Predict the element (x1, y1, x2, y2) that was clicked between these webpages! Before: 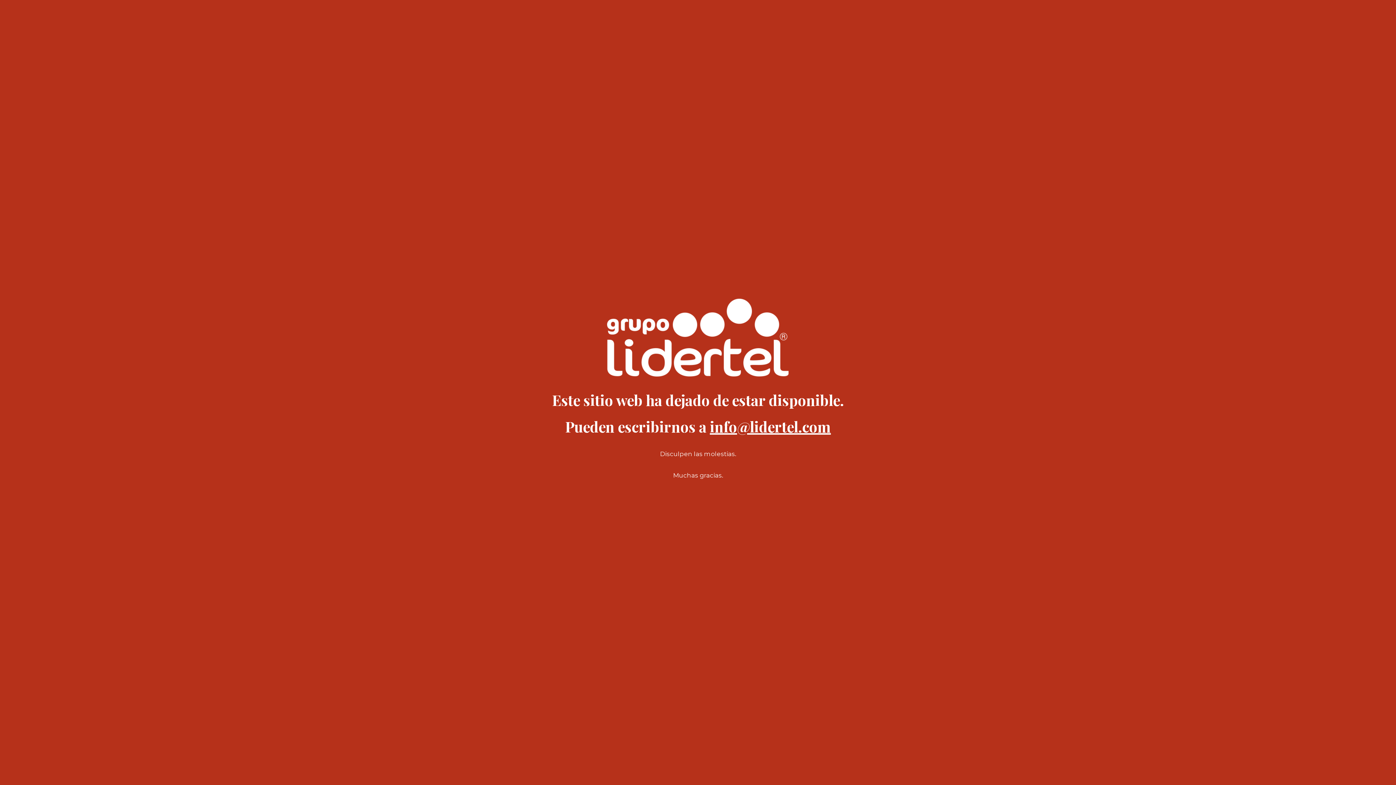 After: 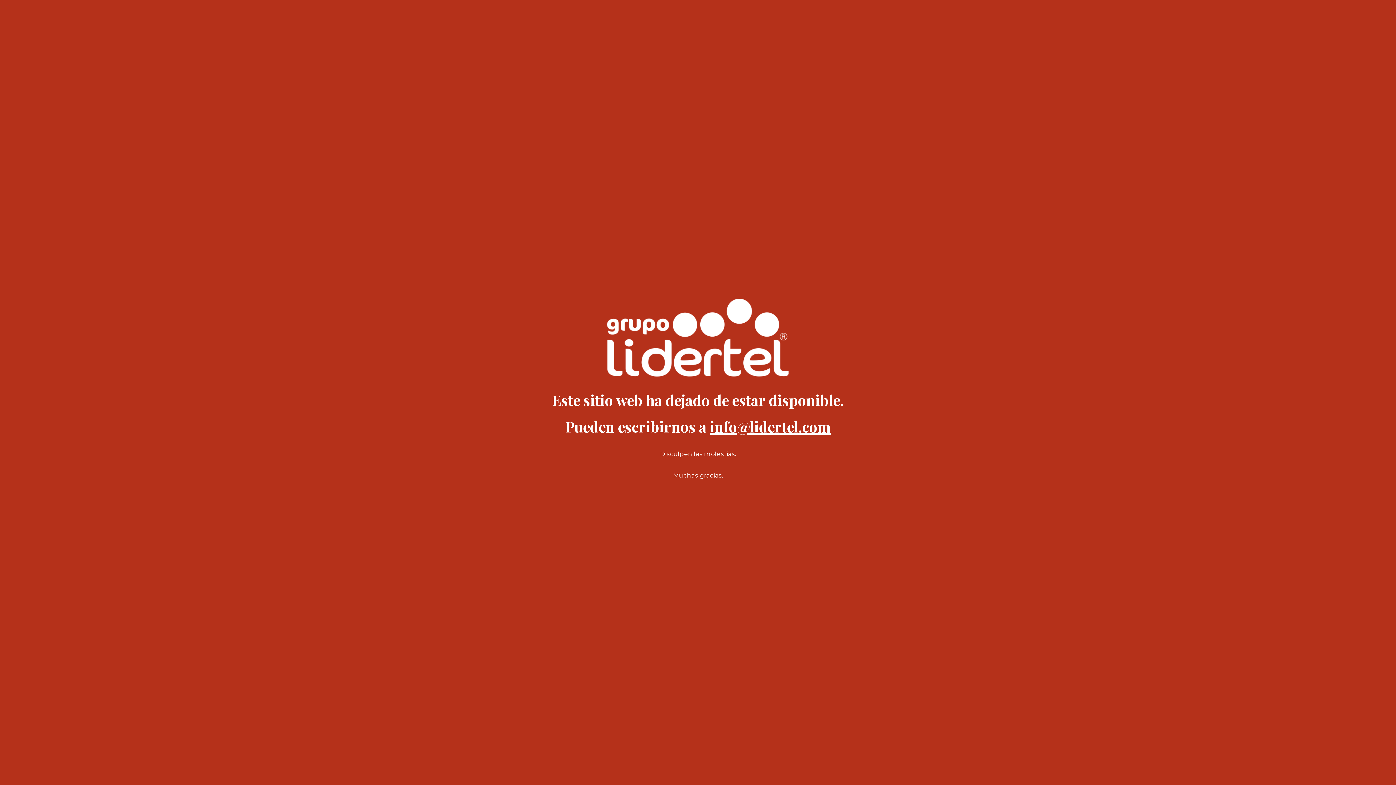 Action: bbox: (607, 371, 789, 378)